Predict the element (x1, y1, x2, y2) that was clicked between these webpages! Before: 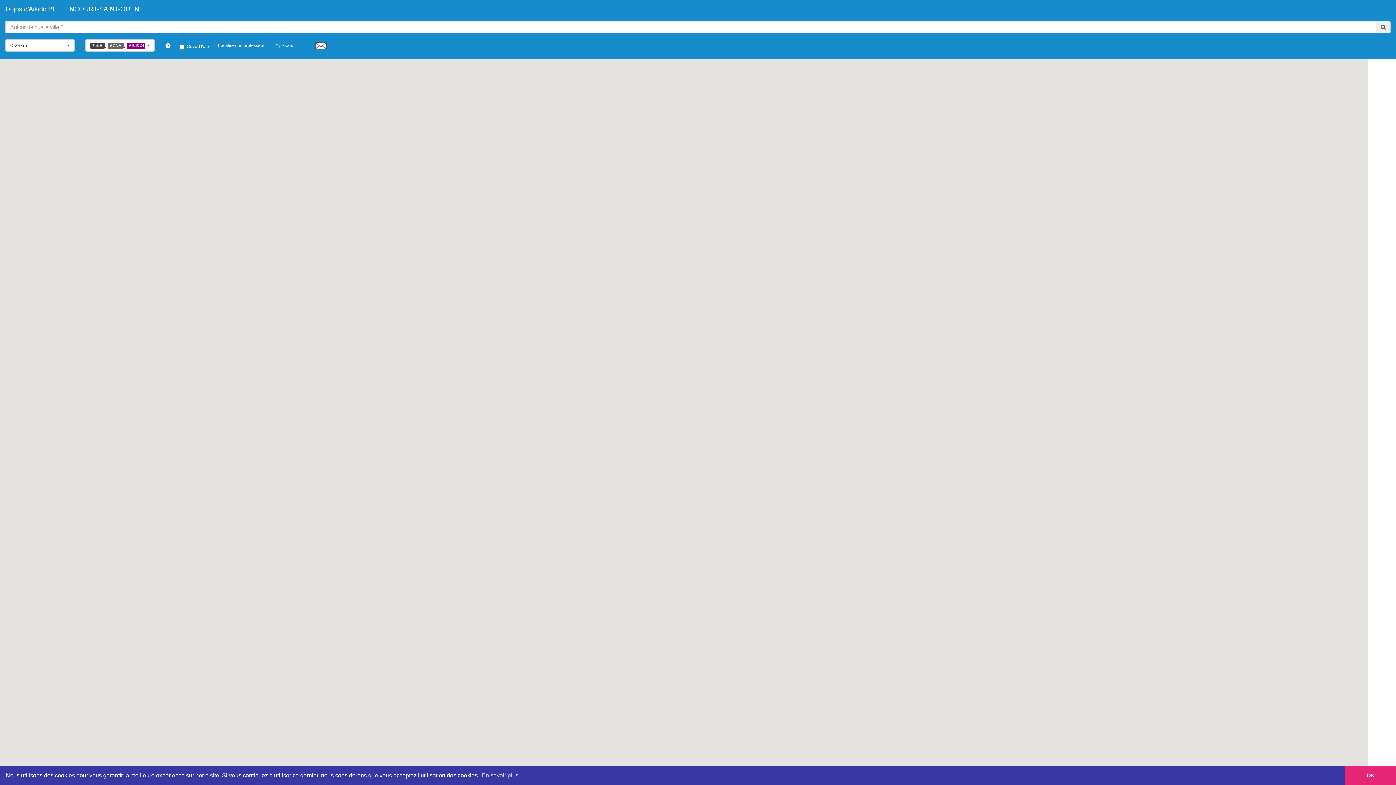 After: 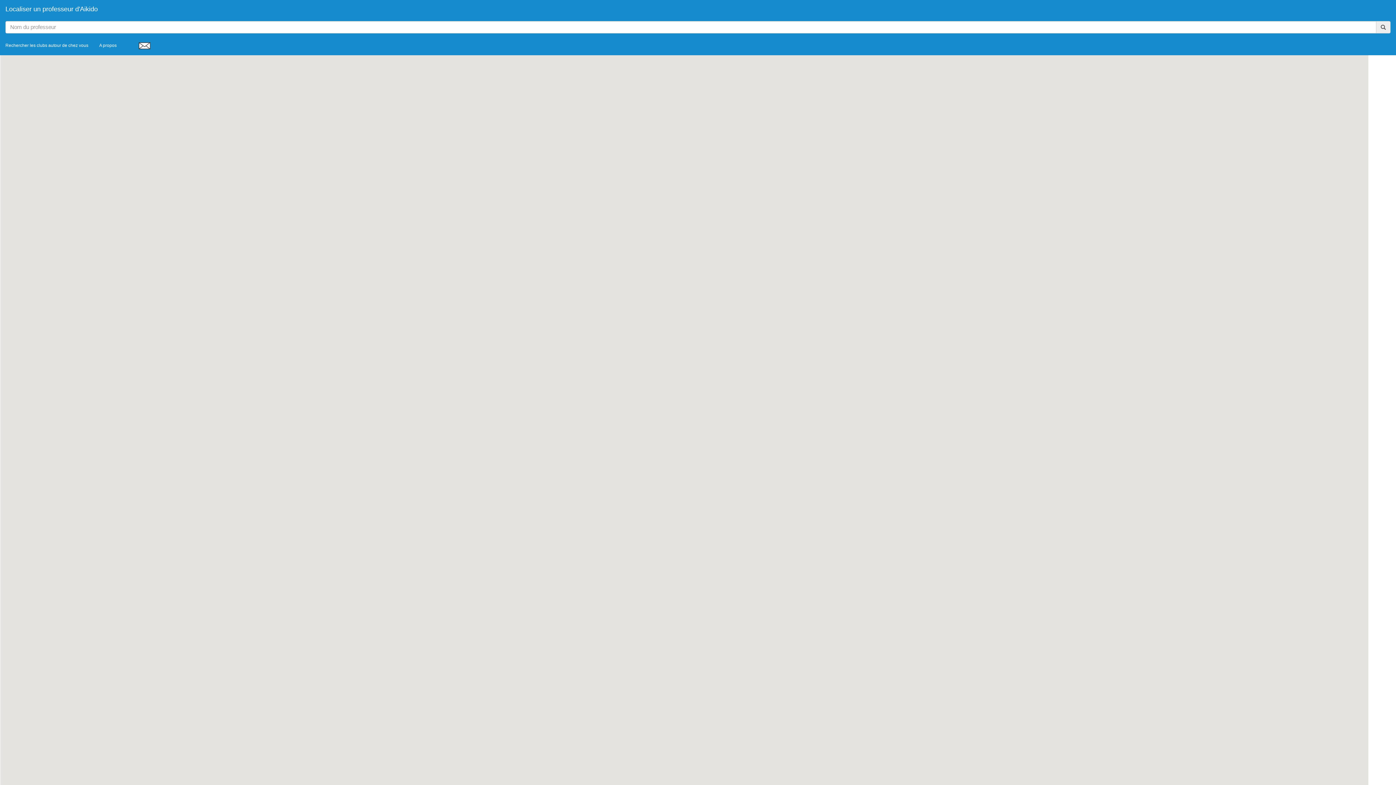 Action: label: Localiser un professeur bbox: (212, 36, 270, 54)